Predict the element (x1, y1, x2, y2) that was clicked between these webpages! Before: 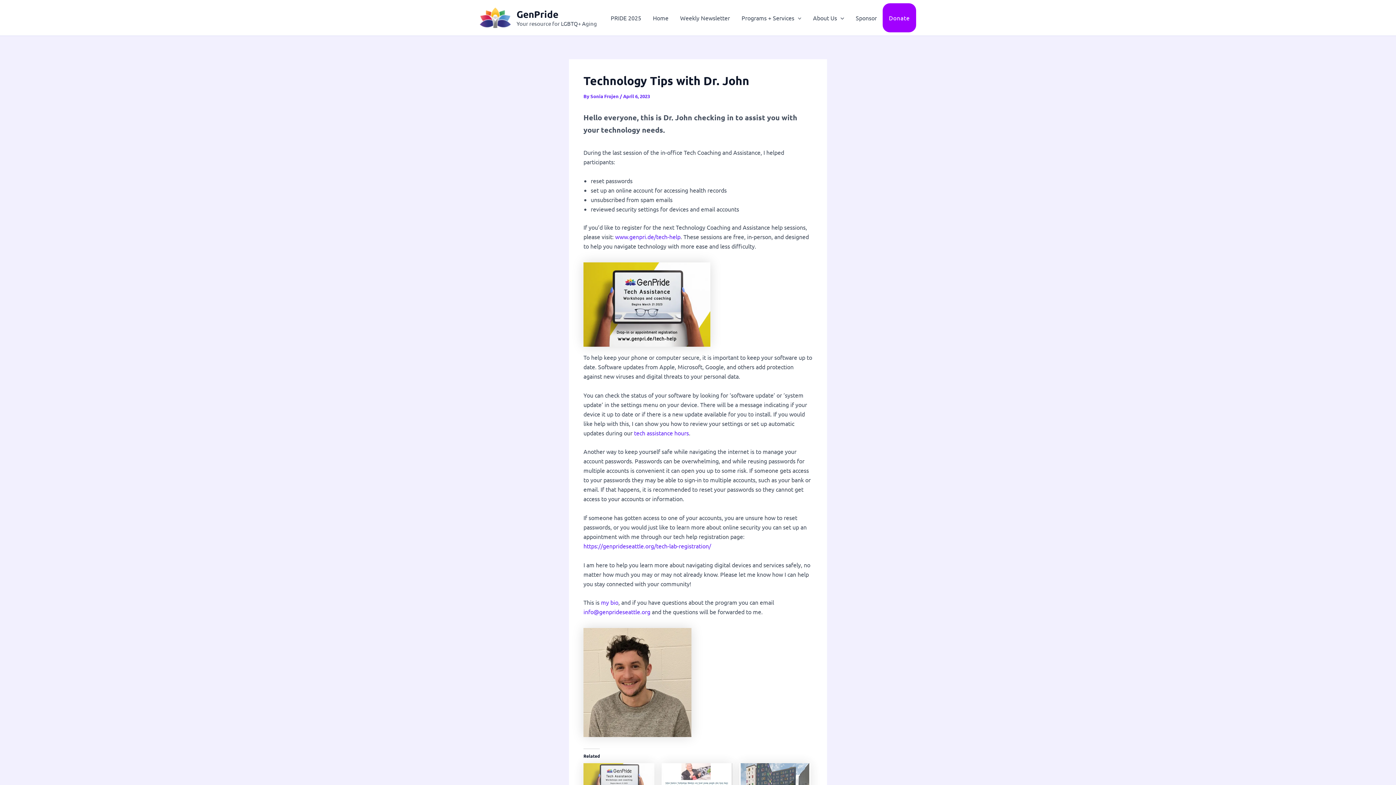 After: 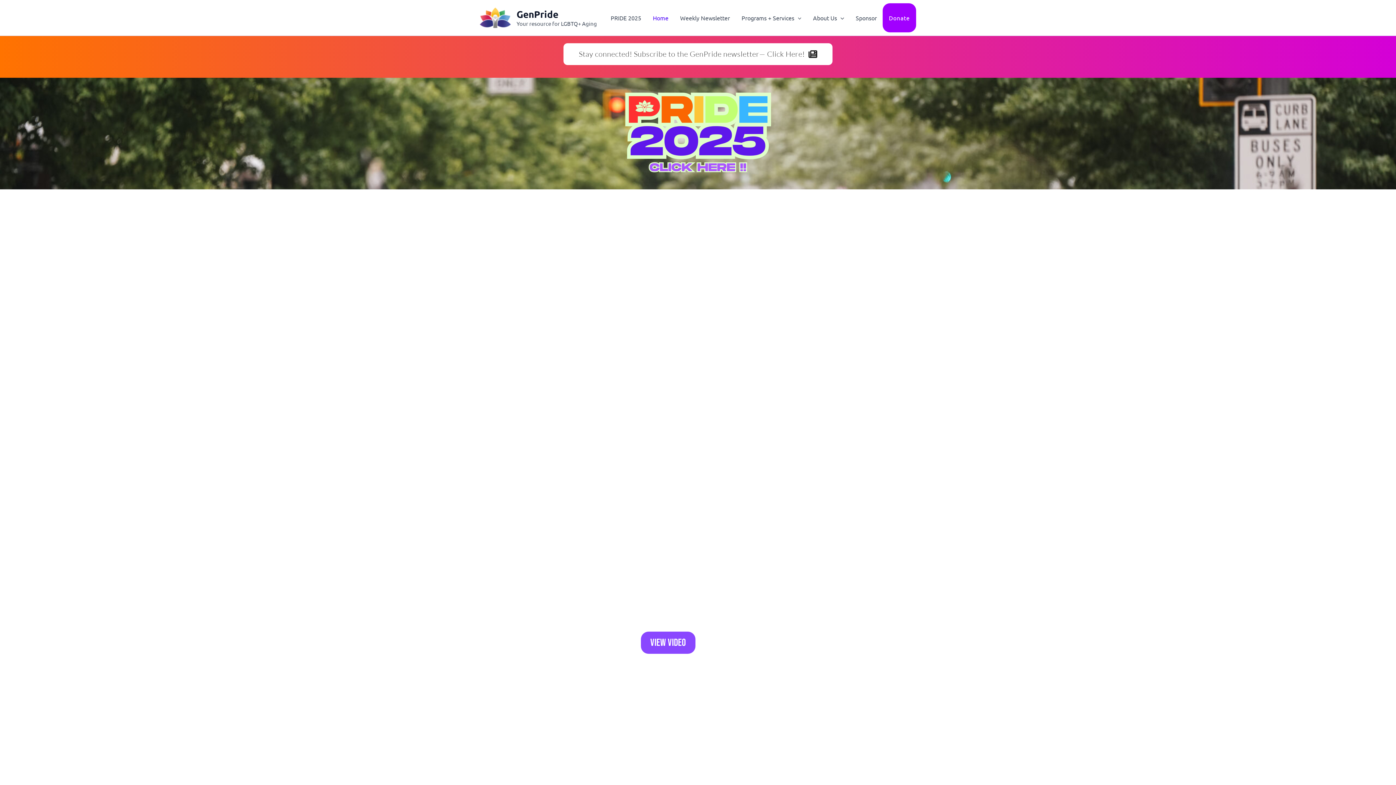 Action: bbox: (647, 0, 674, 35) label: Home